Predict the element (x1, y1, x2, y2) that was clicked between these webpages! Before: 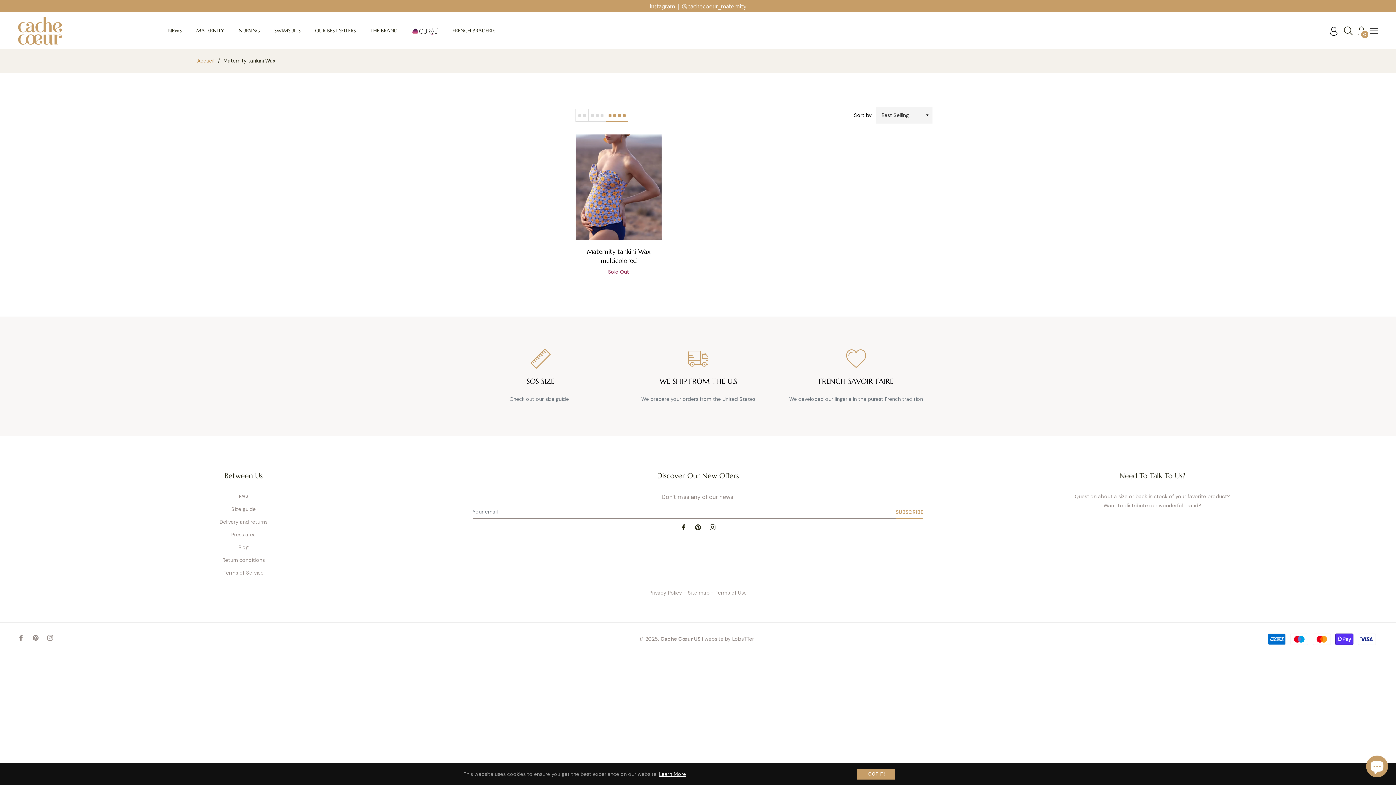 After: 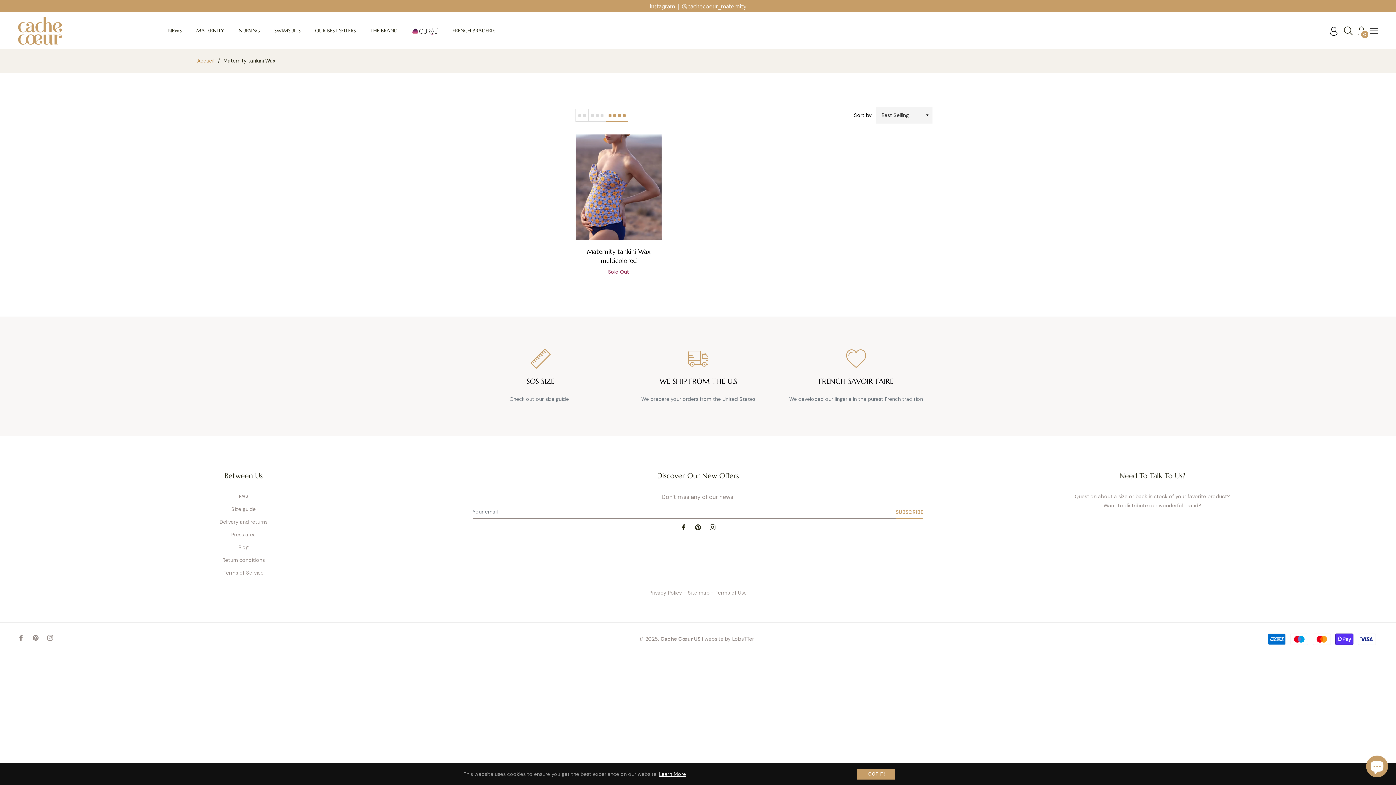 Action: bbox: (695, 522, 701, 531)